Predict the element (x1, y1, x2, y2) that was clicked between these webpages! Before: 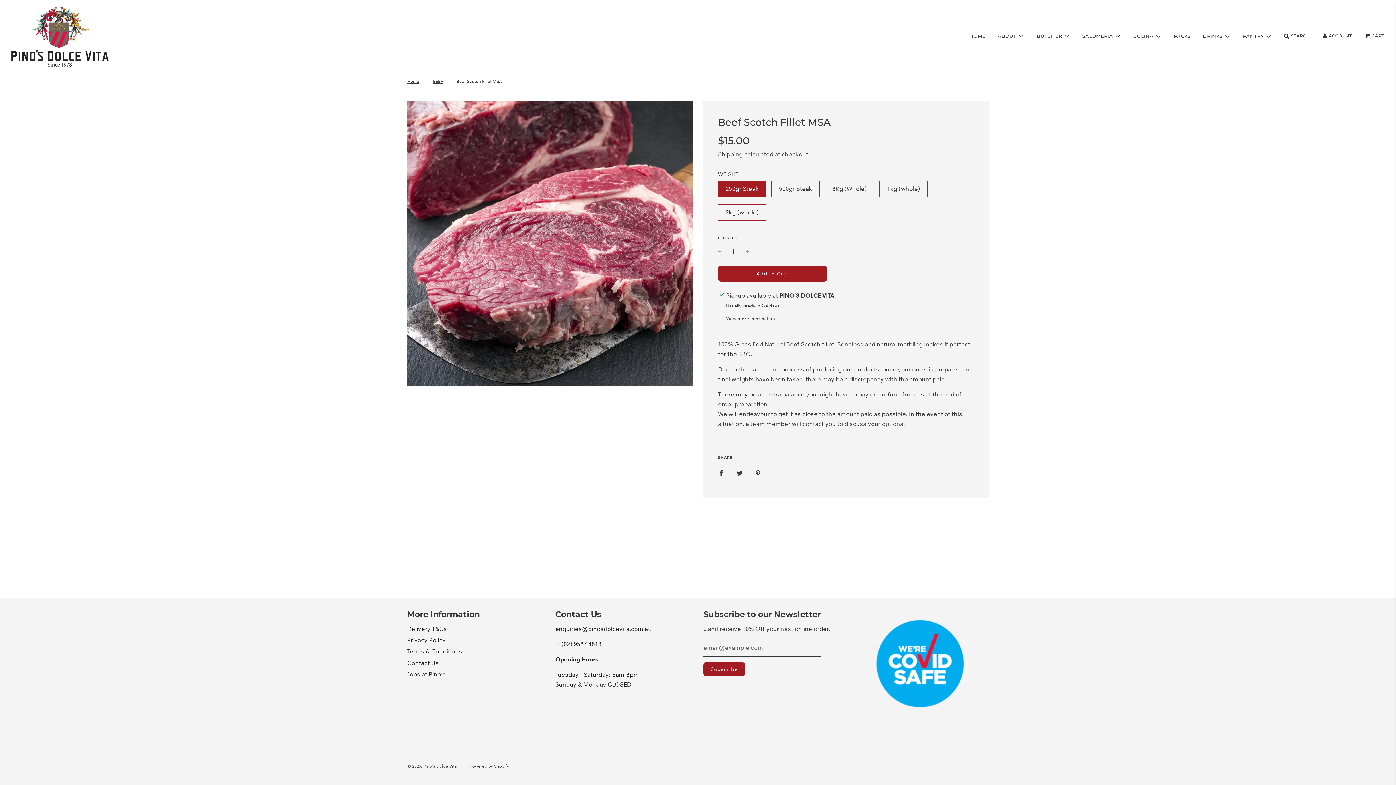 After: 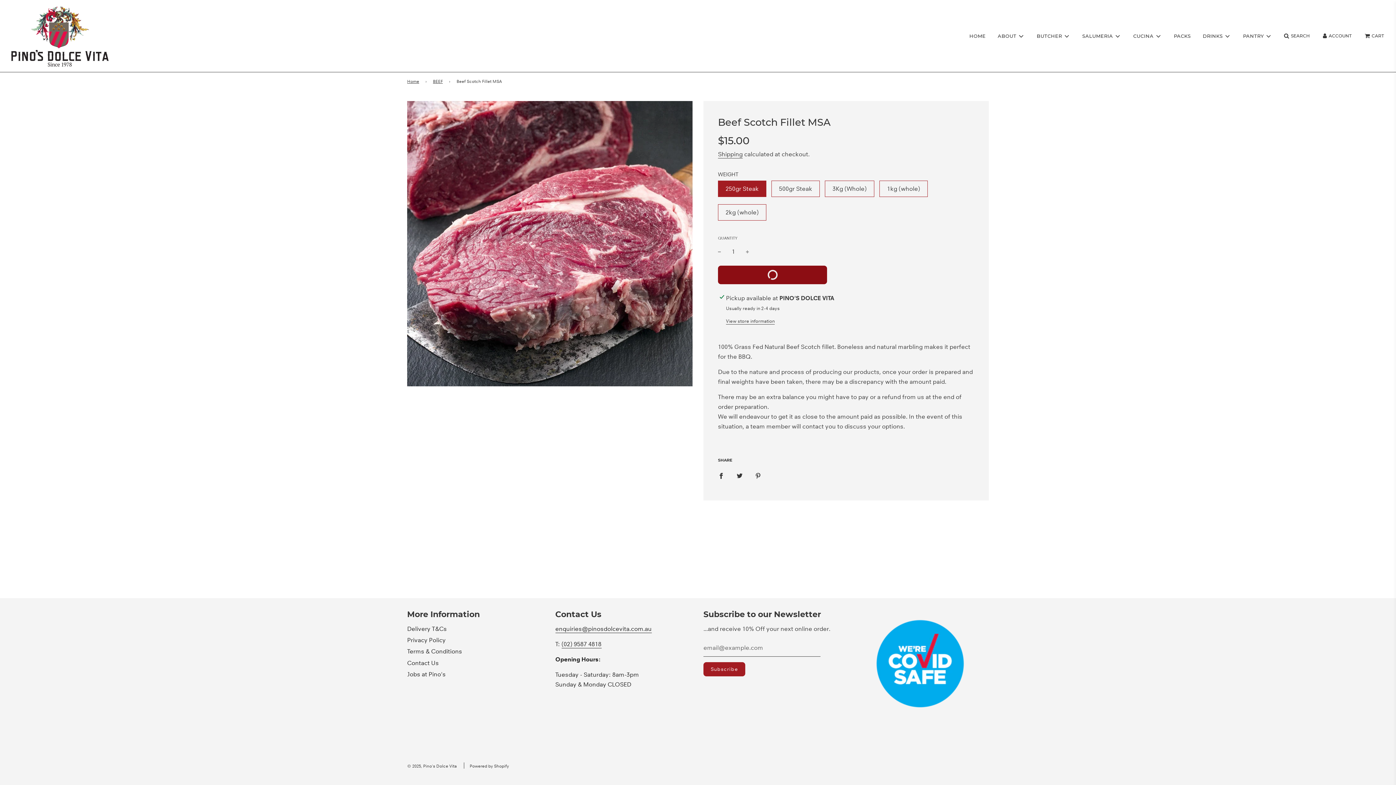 Action: label: loading...
Add to Cart bbox: (718, 265, 827, 281)